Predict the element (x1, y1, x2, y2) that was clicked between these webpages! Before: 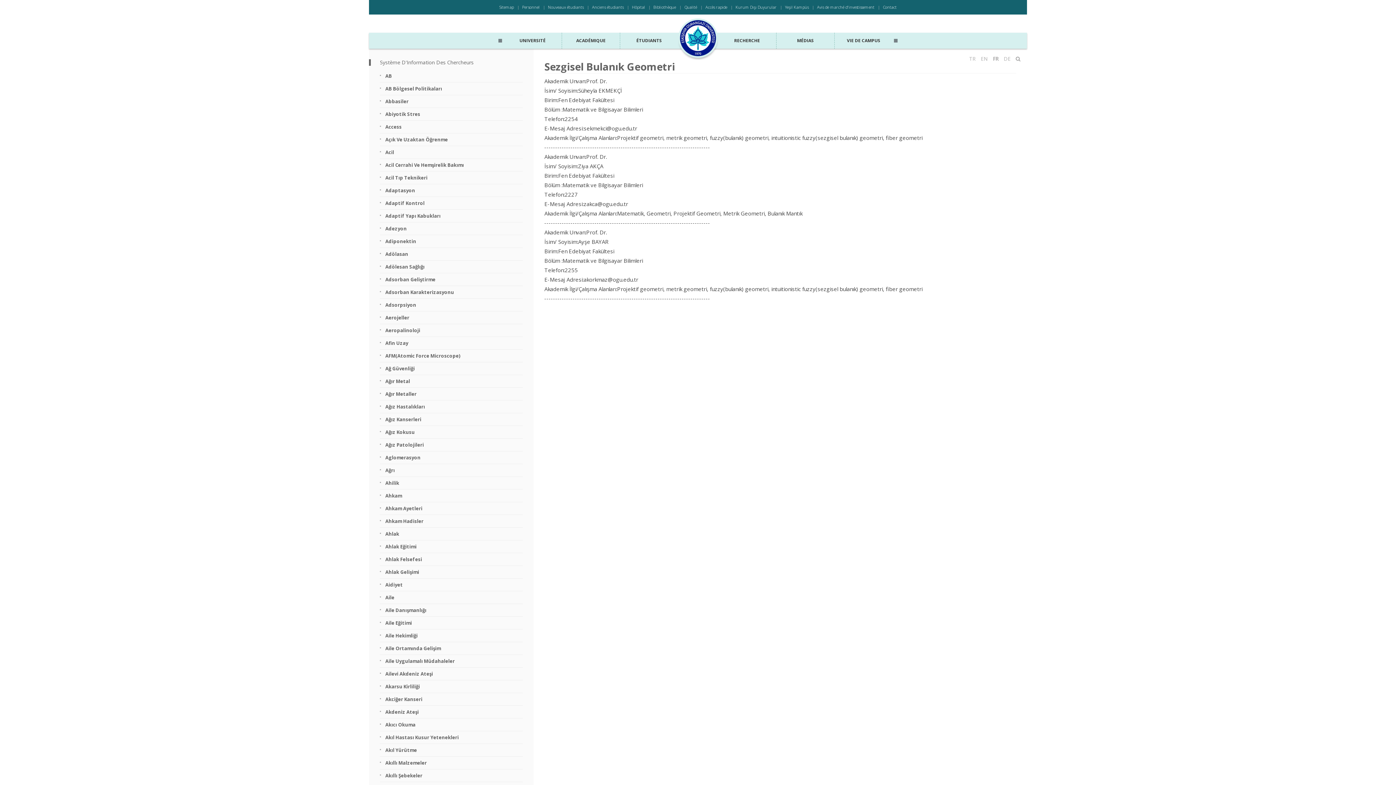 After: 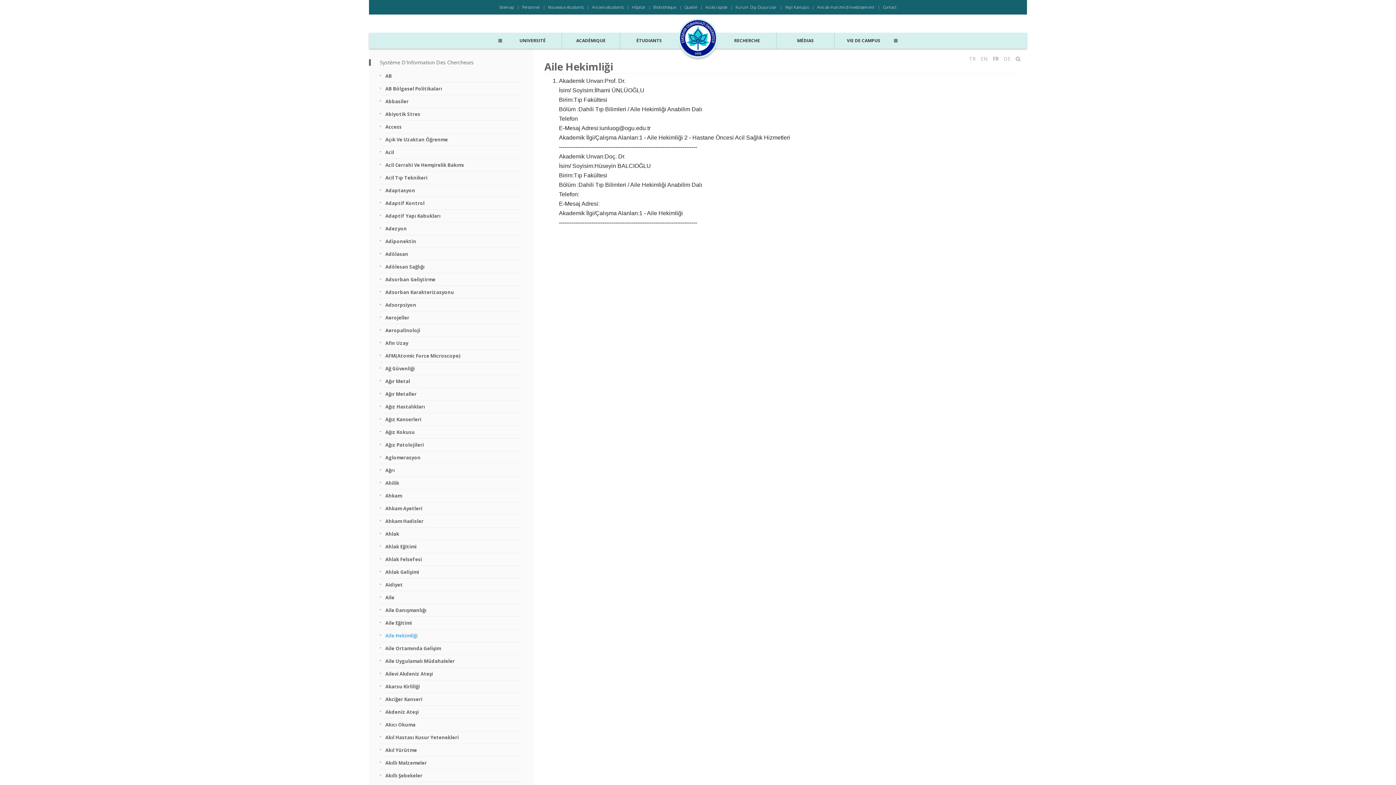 Action: bbox: (385, 632, 522, 639) label: Aile Hekimliği